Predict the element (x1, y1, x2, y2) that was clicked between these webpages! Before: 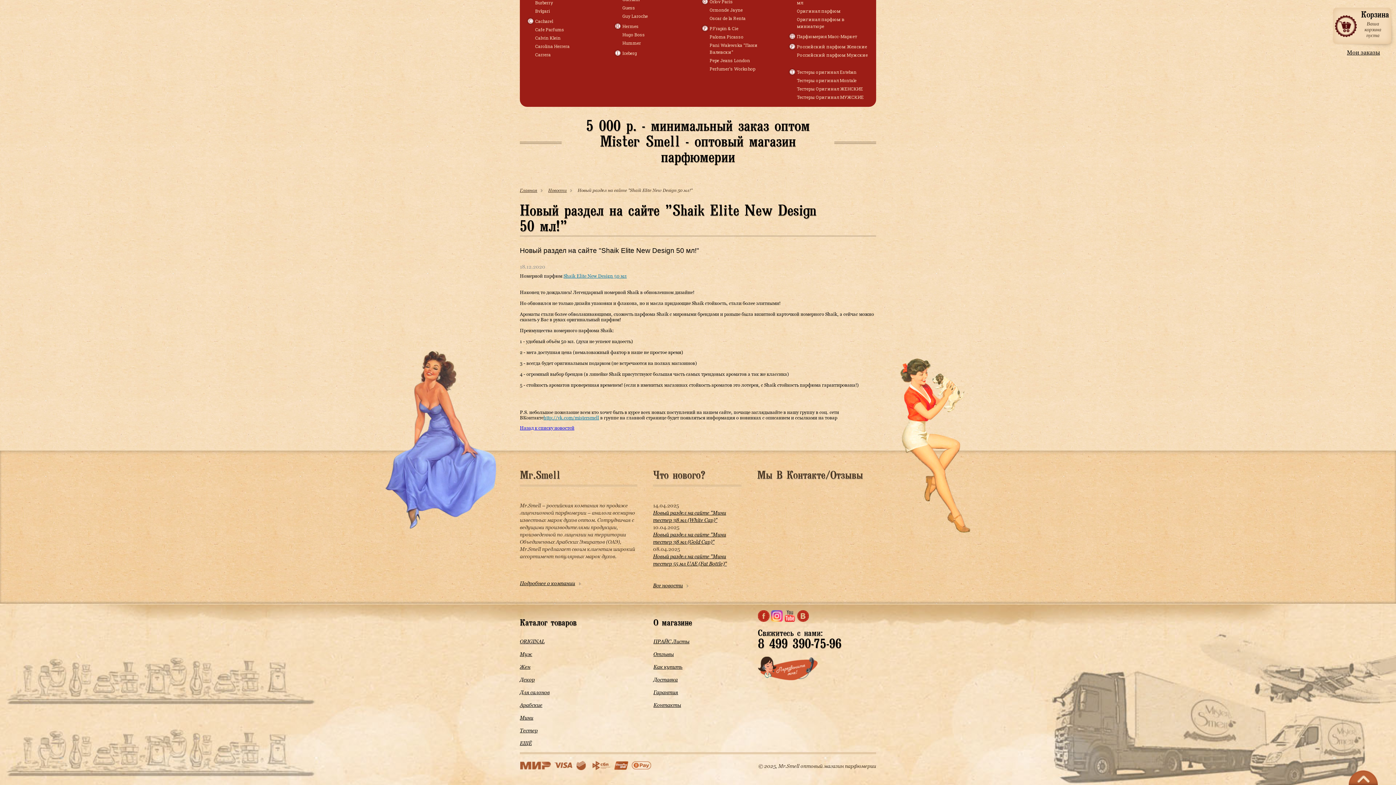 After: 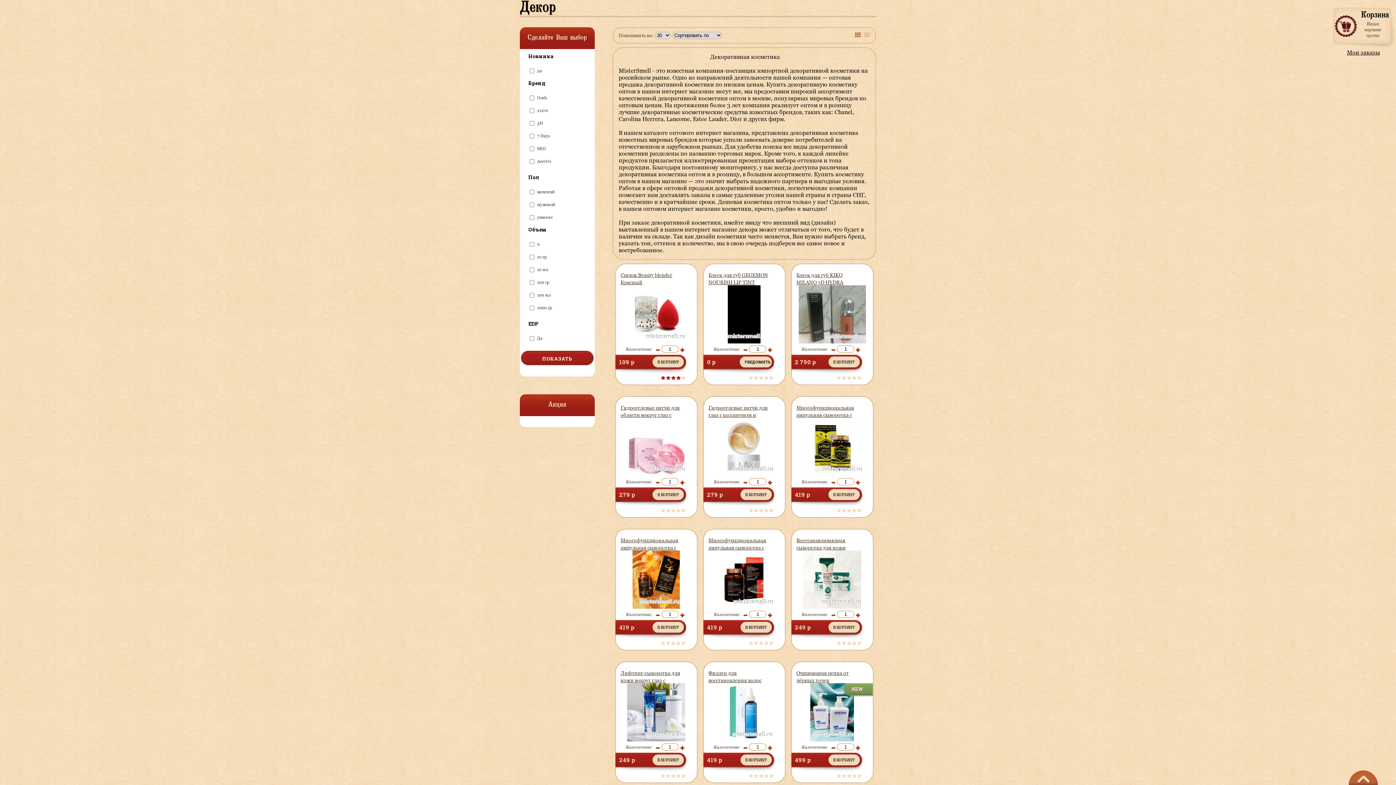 Action: bbox: (520, 676, 534, 682) label: Декор